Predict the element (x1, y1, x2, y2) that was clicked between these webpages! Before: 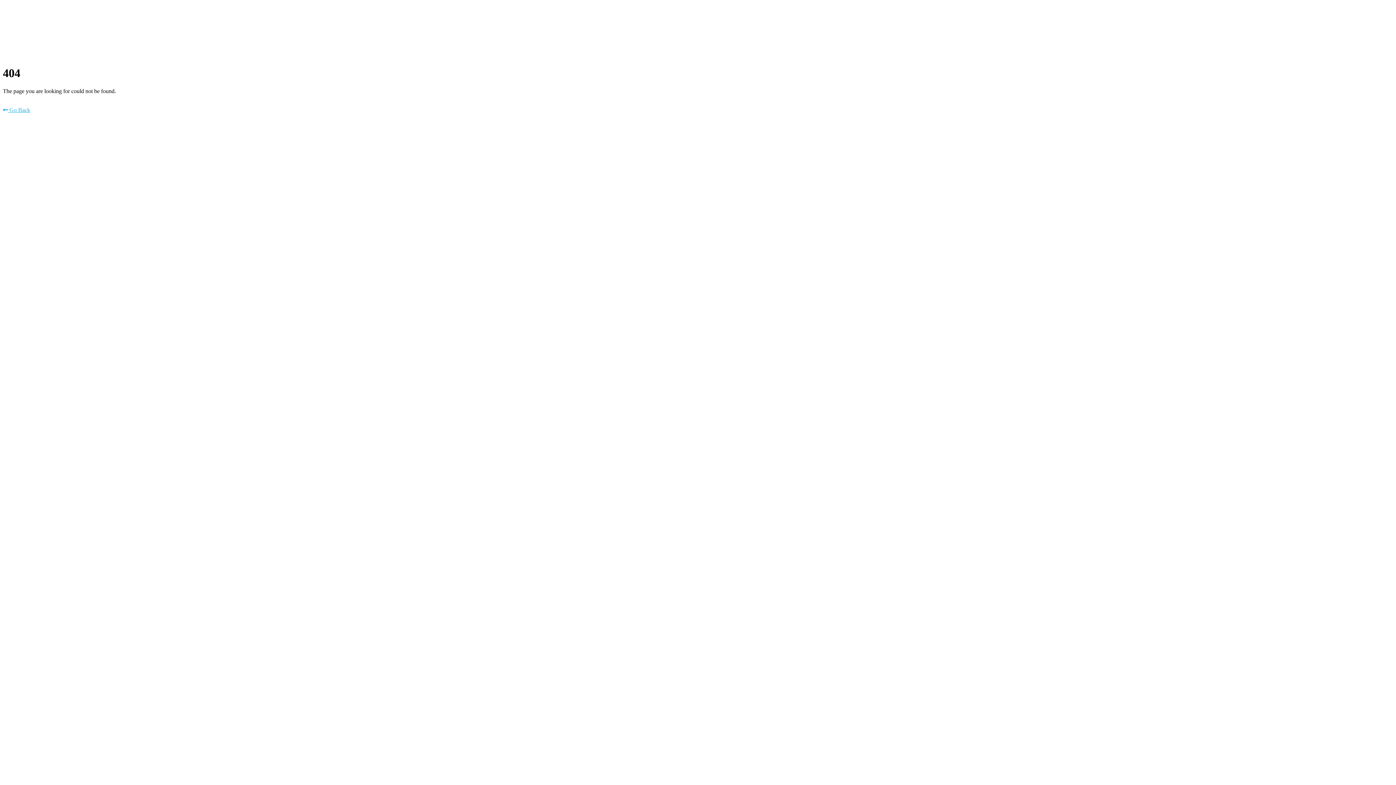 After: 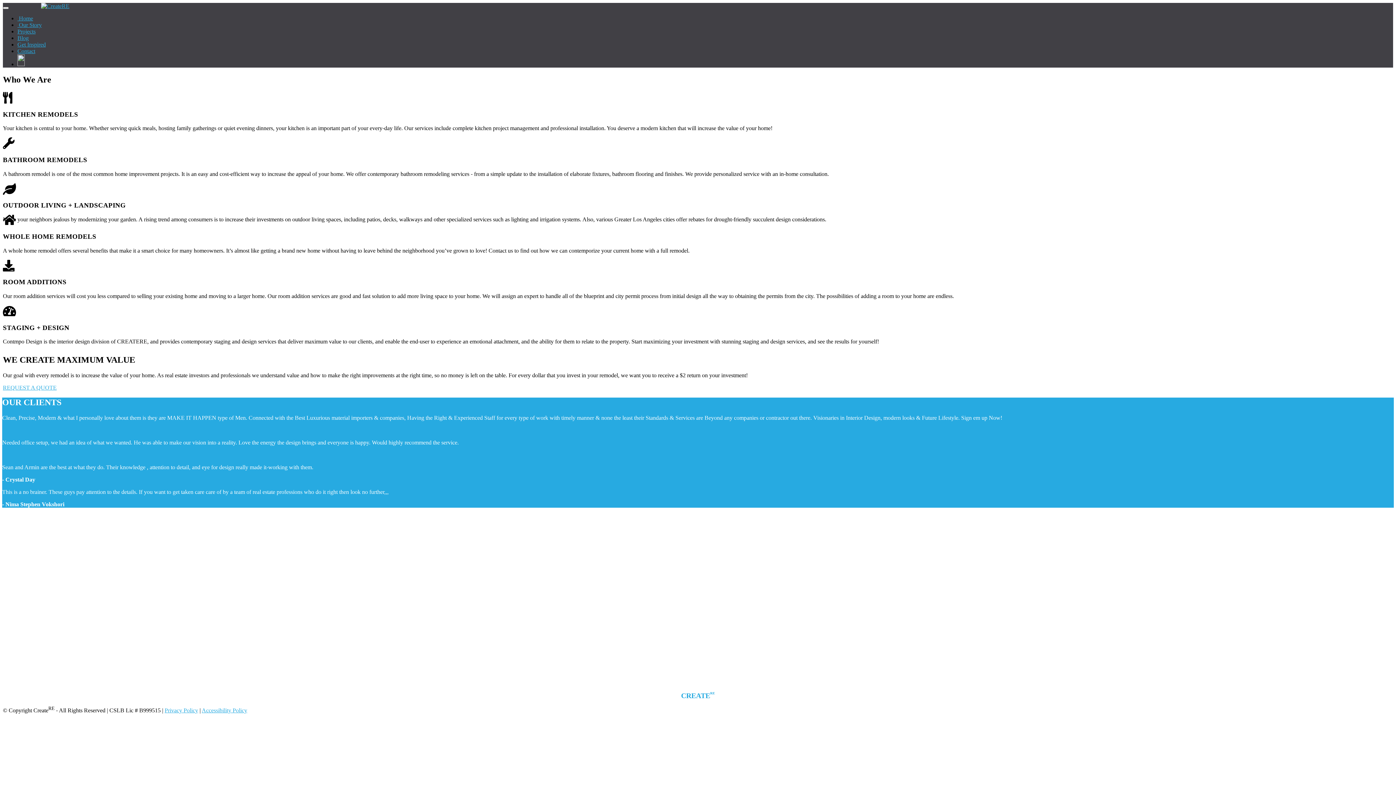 Action: label:  Go Back bbox: (2, 106, 30, 113)